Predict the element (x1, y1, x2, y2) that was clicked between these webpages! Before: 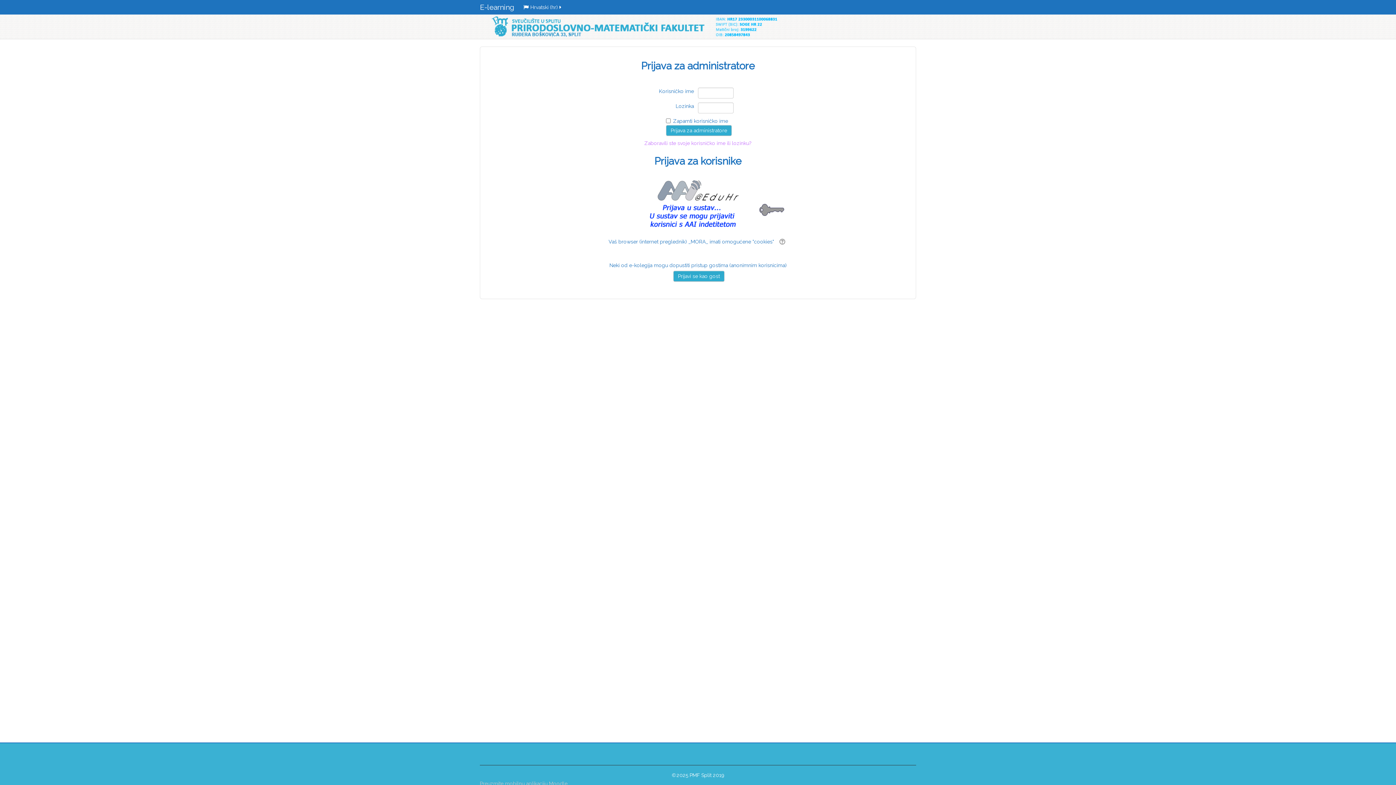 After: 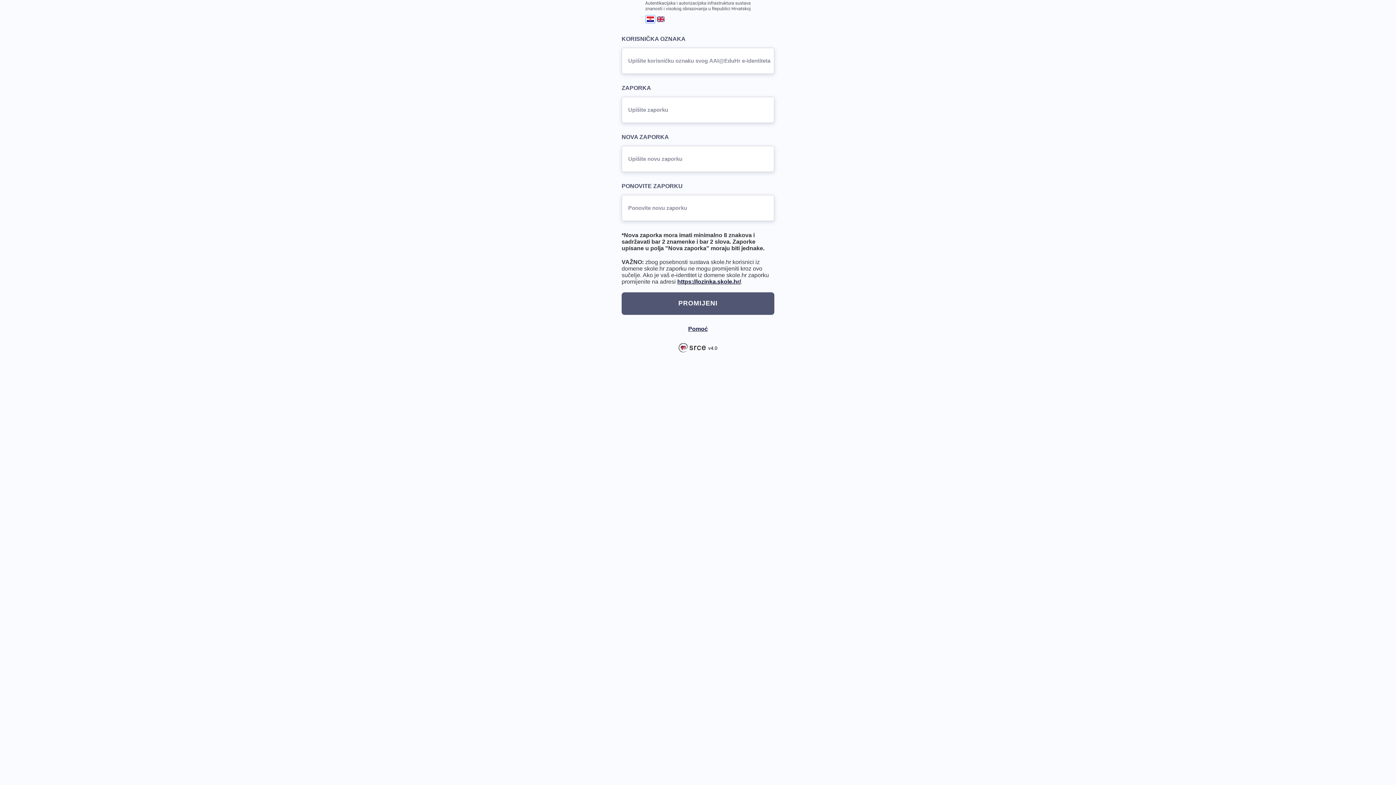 Action: bbox: (493, 140, 903, 172) label: Zaboravili ste svoje korisničko ime ili lozinku?

Prijava za korisnike